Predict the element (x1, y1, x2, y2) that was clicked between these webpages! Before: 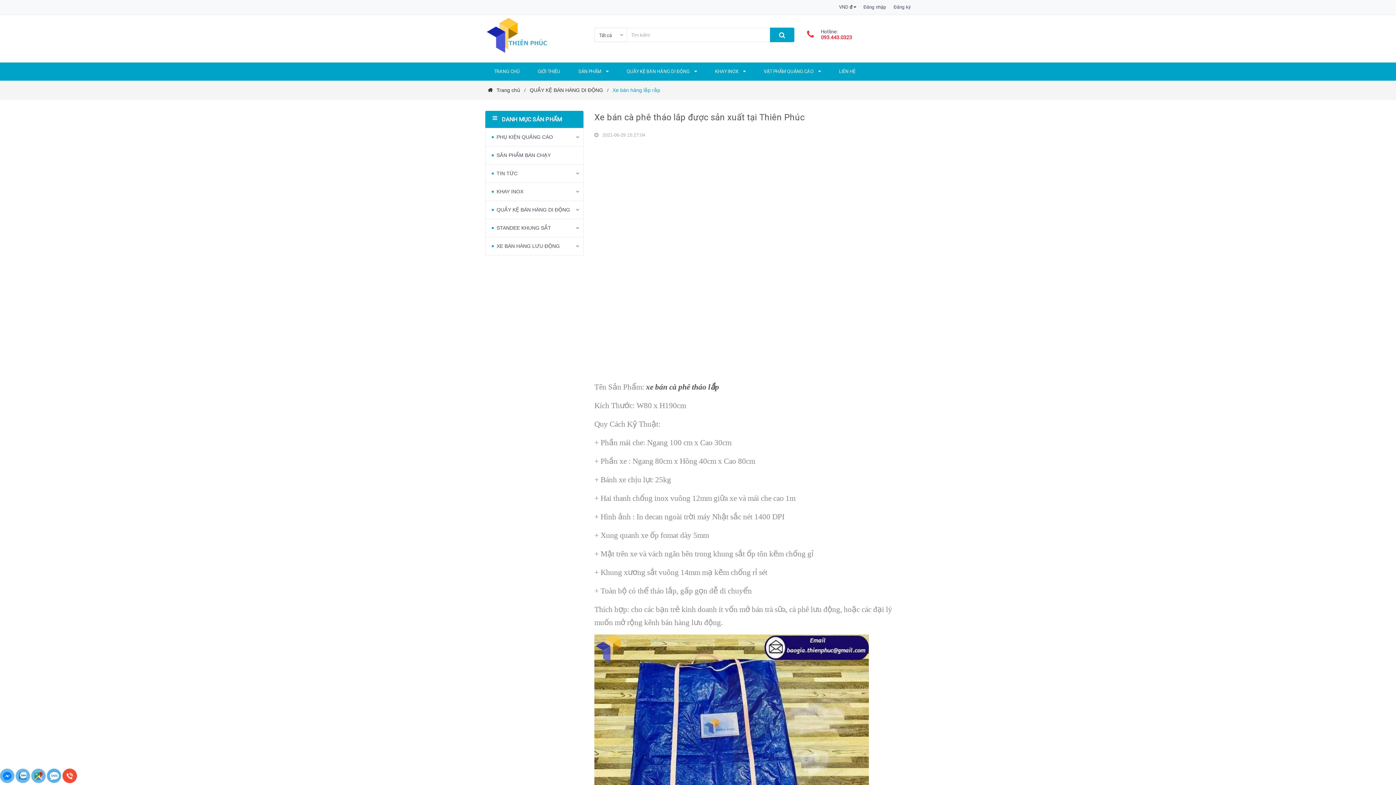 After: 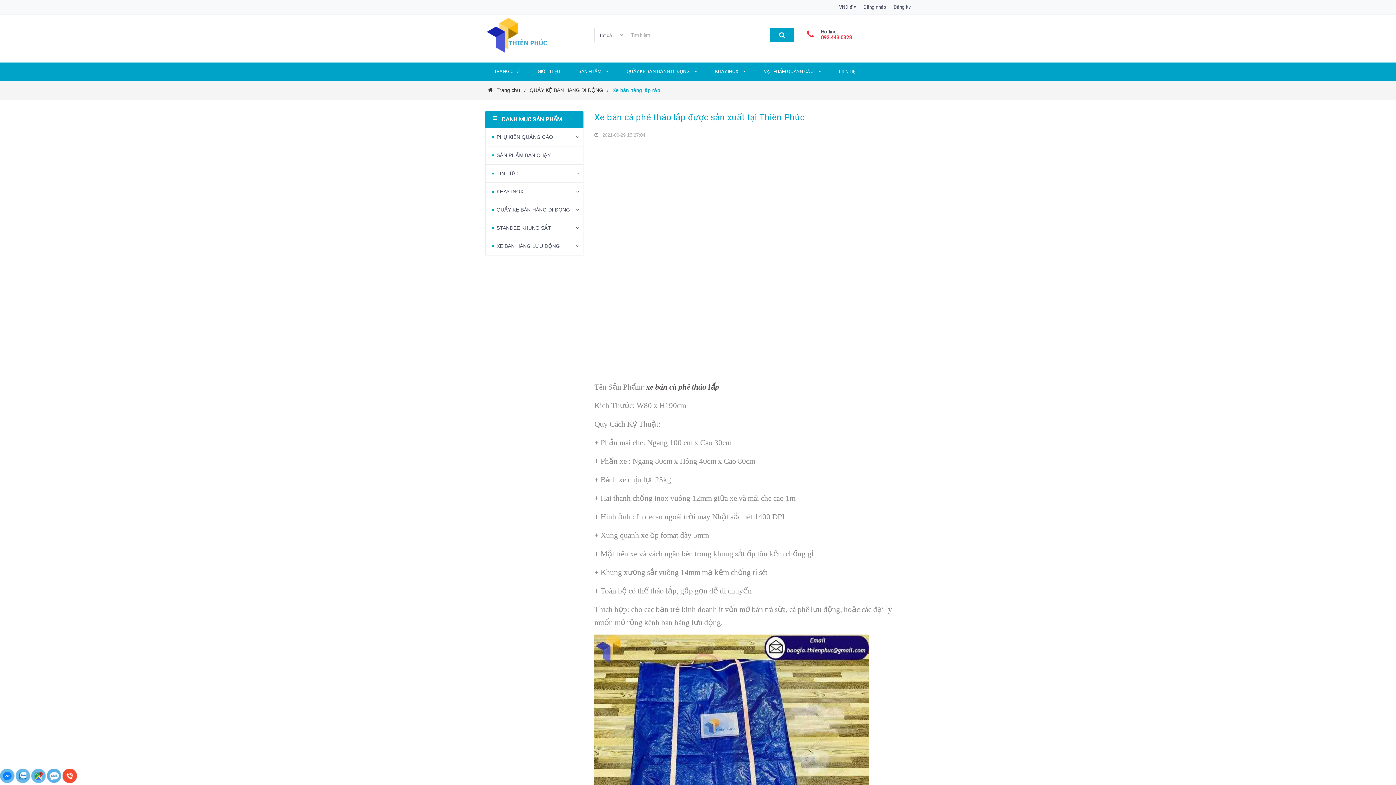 Action: label: Xe bán cà phê tháo lắp được sản xuất tại Thiên Phúc bbox: (594, 112, 804, 122)